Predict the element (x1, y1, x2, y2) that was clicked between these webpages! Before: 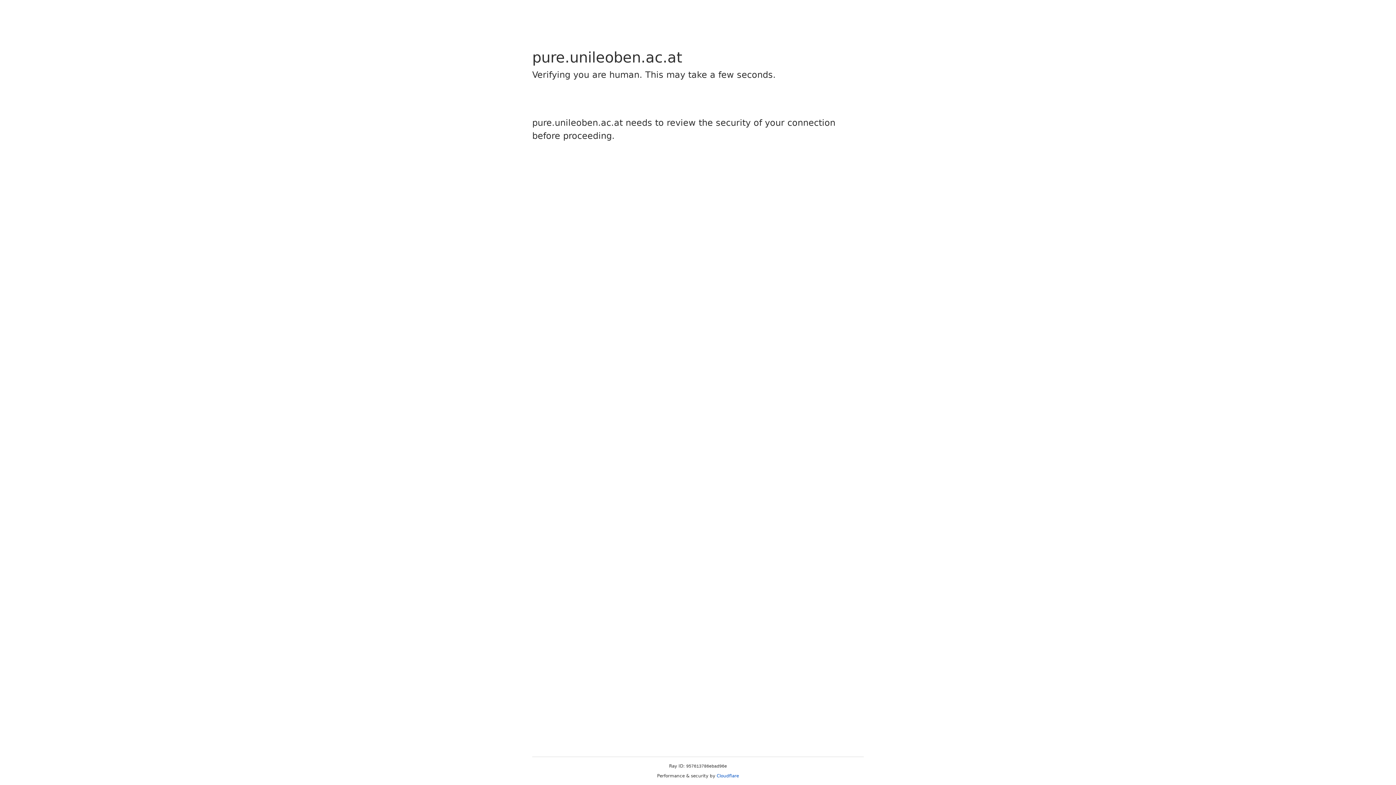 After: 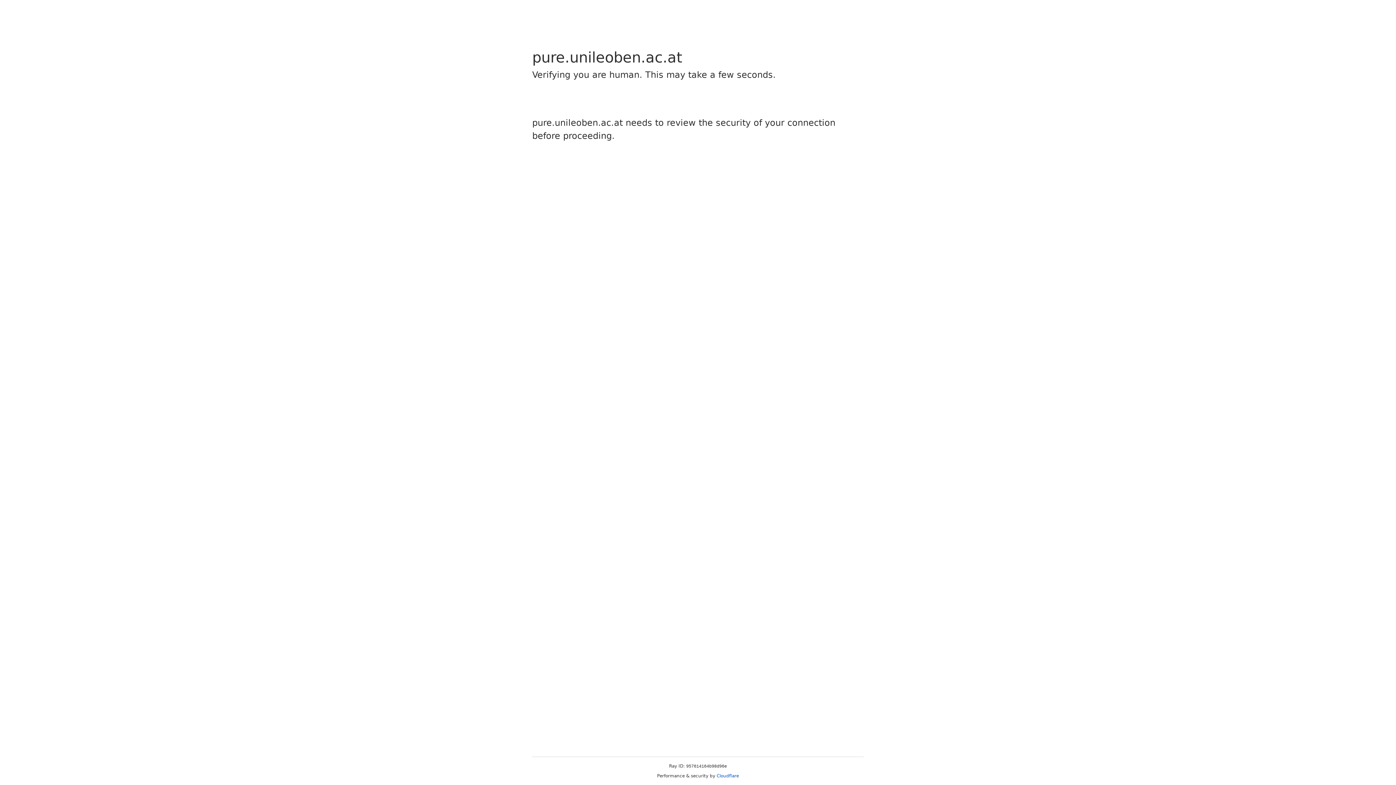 Action: bbox: (716, 773, 739, 778) label: Cloudflare